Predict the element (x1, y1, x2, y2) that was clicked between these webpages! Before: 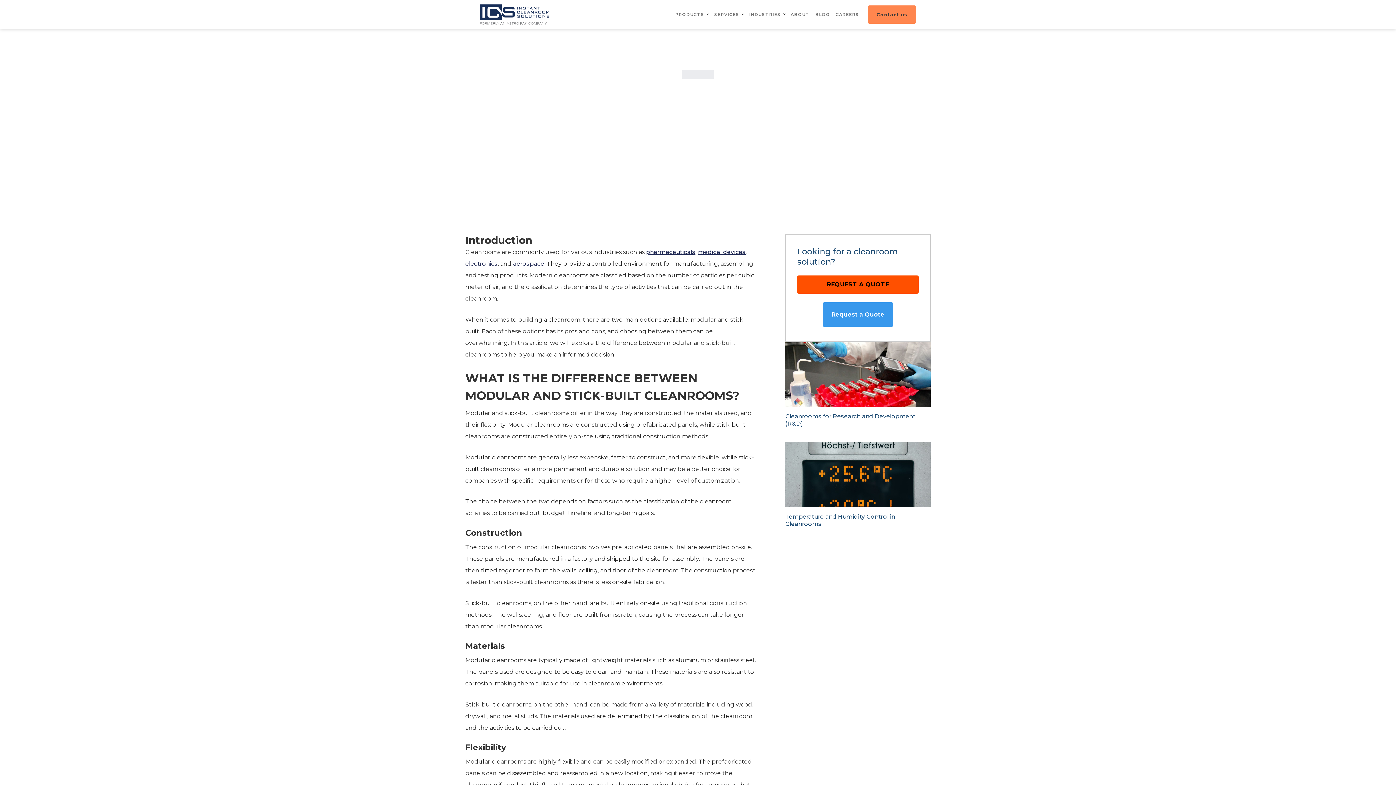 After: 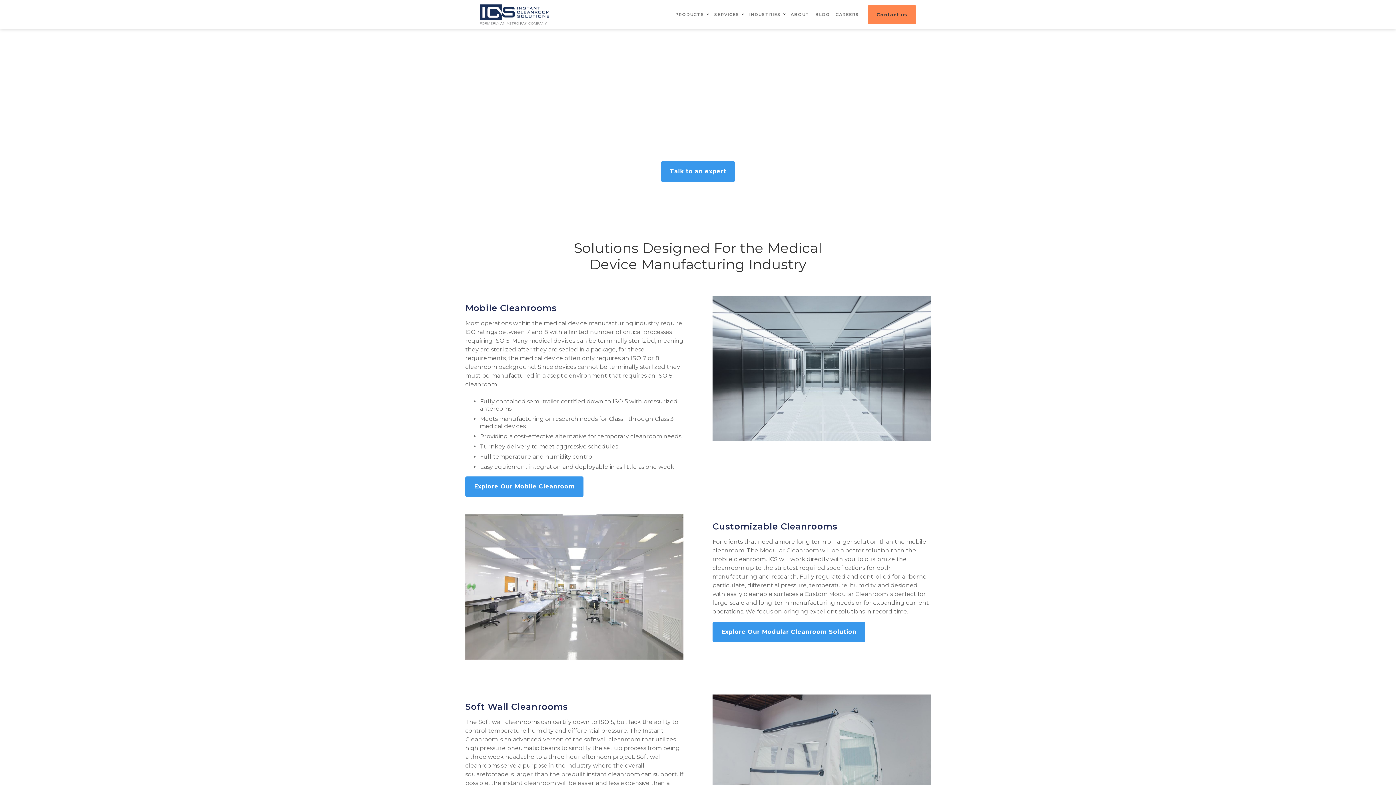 Action: bbox: (698, 248, 745, 255) label: medical devices